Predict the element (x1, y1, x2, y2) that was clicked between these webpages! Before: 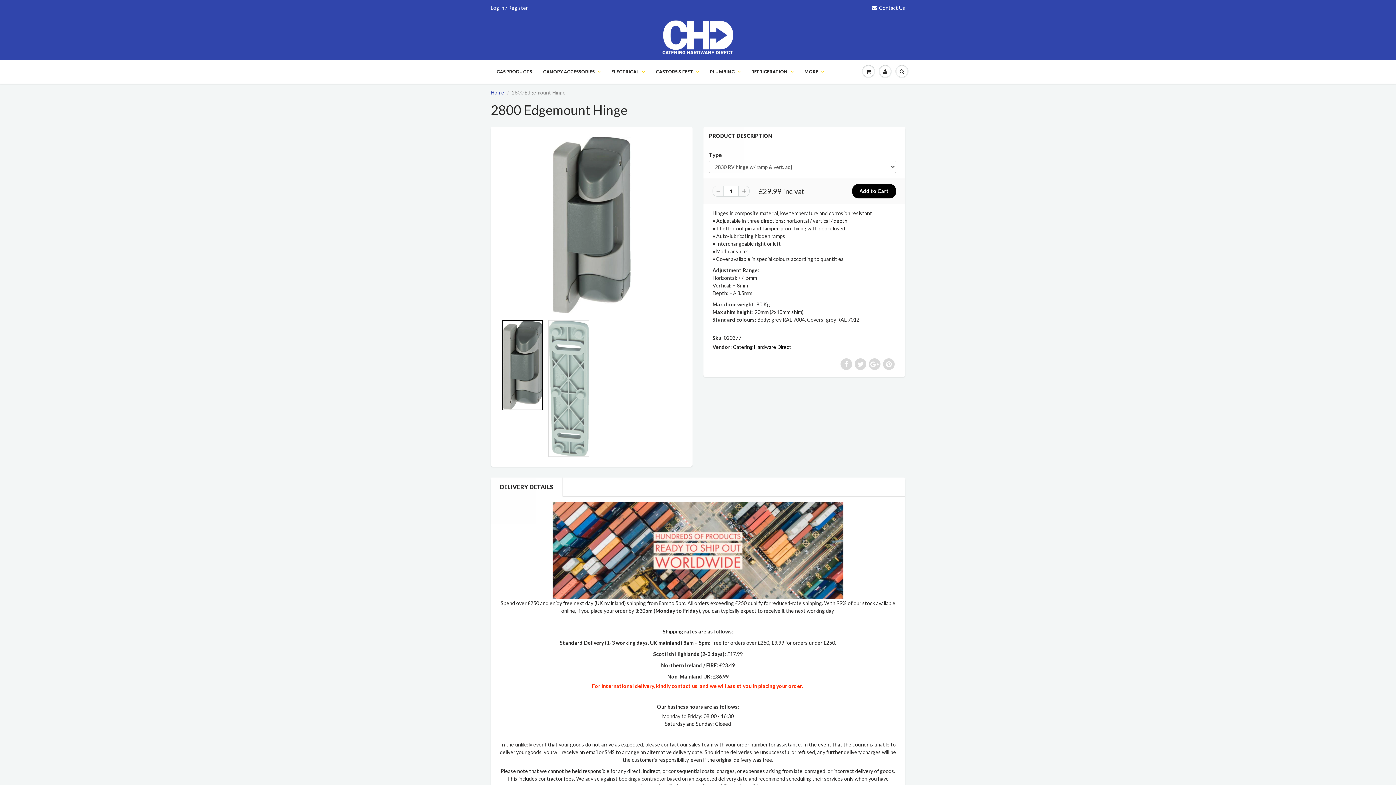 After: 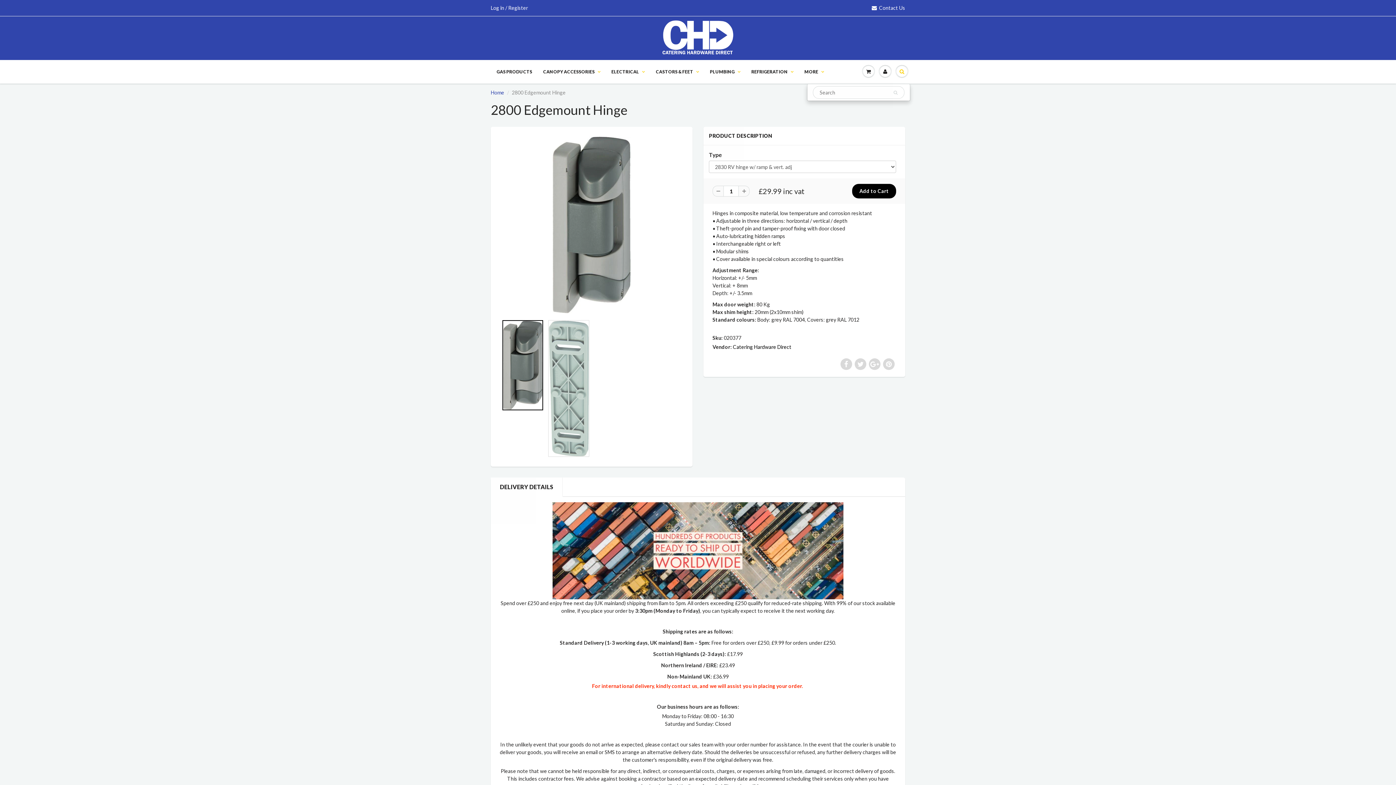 Action: bbox: (893, 60, 910, 82)